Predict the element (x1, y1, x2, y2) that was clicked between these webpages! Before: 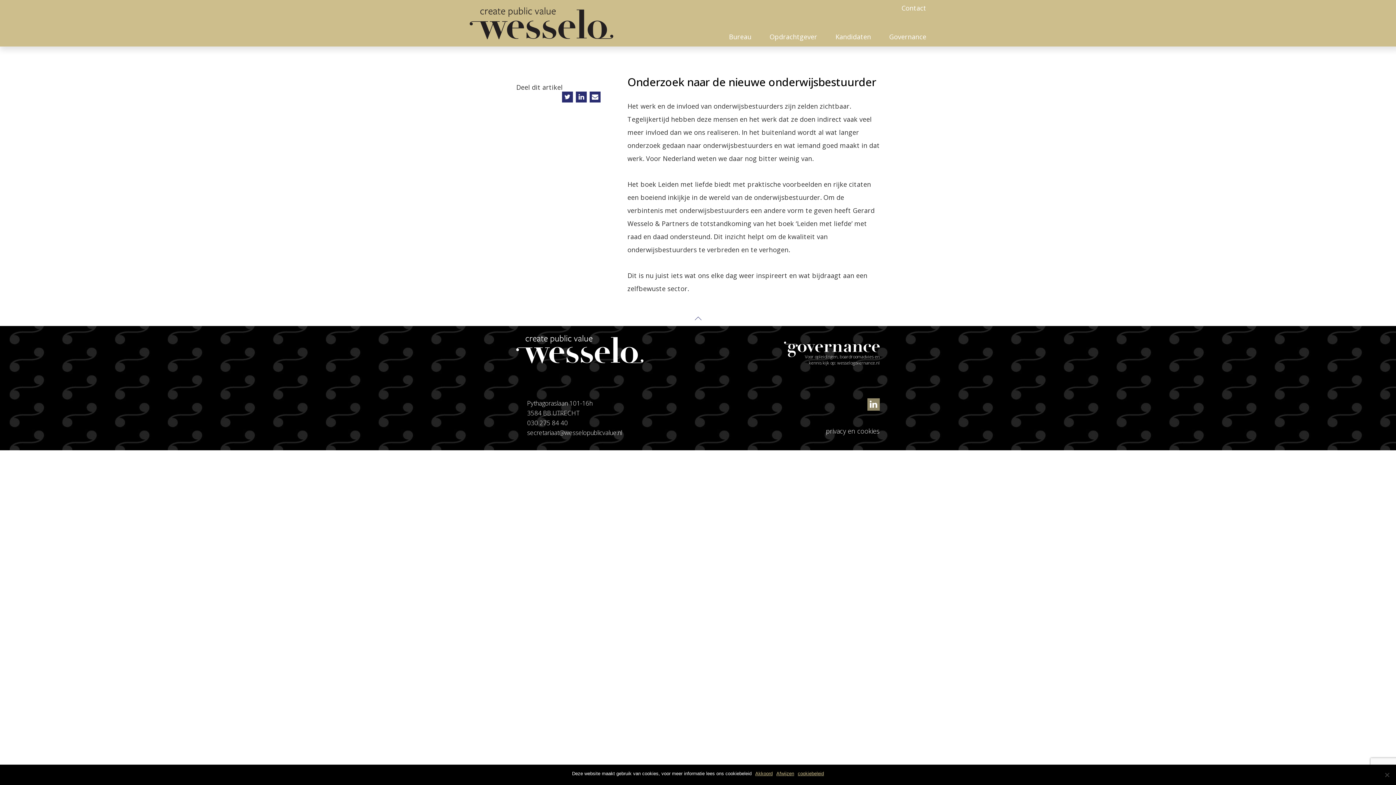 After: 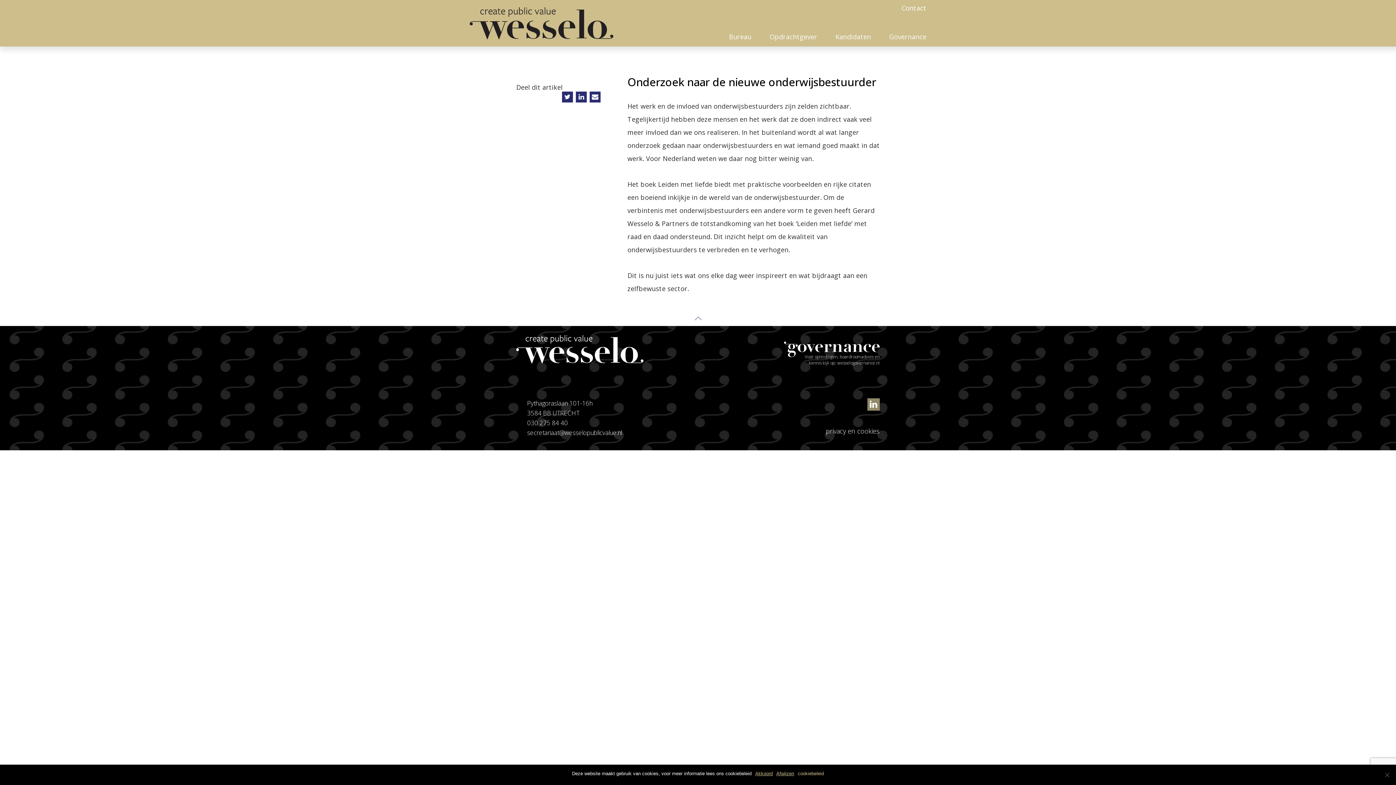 Action: label: cookiebeleid bbox: (798, 770, 824, 777)